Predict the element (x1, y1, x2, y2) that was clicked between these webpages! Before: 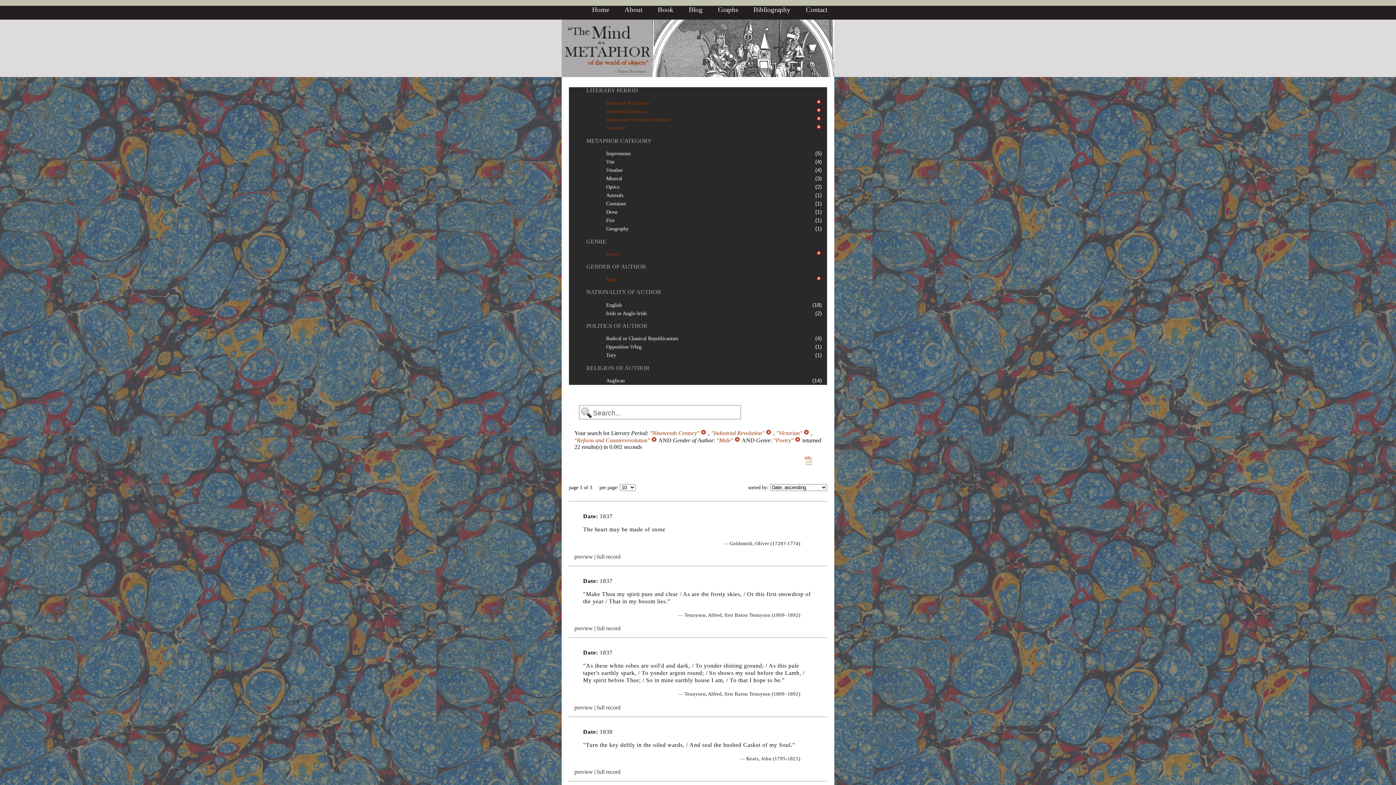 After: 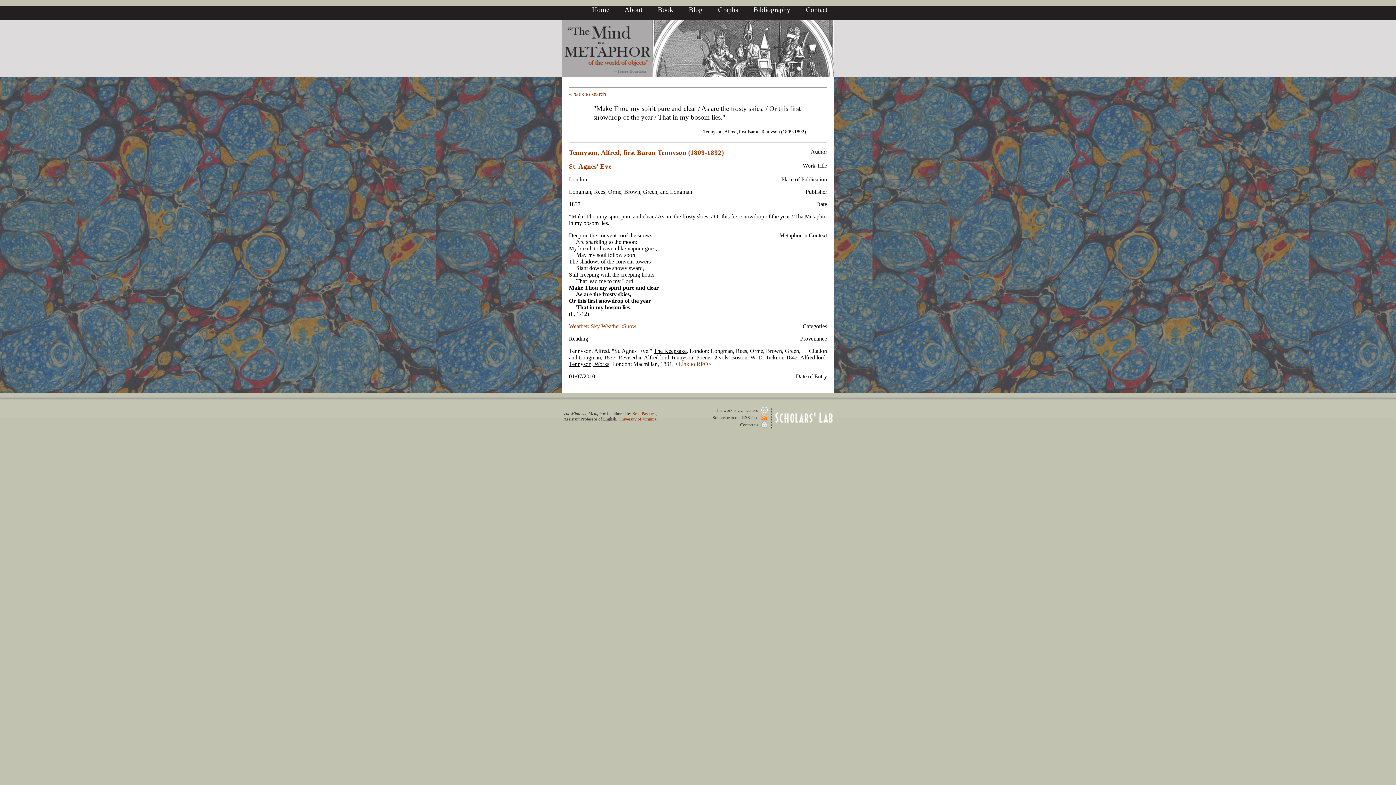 Action: label: full record bbox: (597, 625, 620, 631)